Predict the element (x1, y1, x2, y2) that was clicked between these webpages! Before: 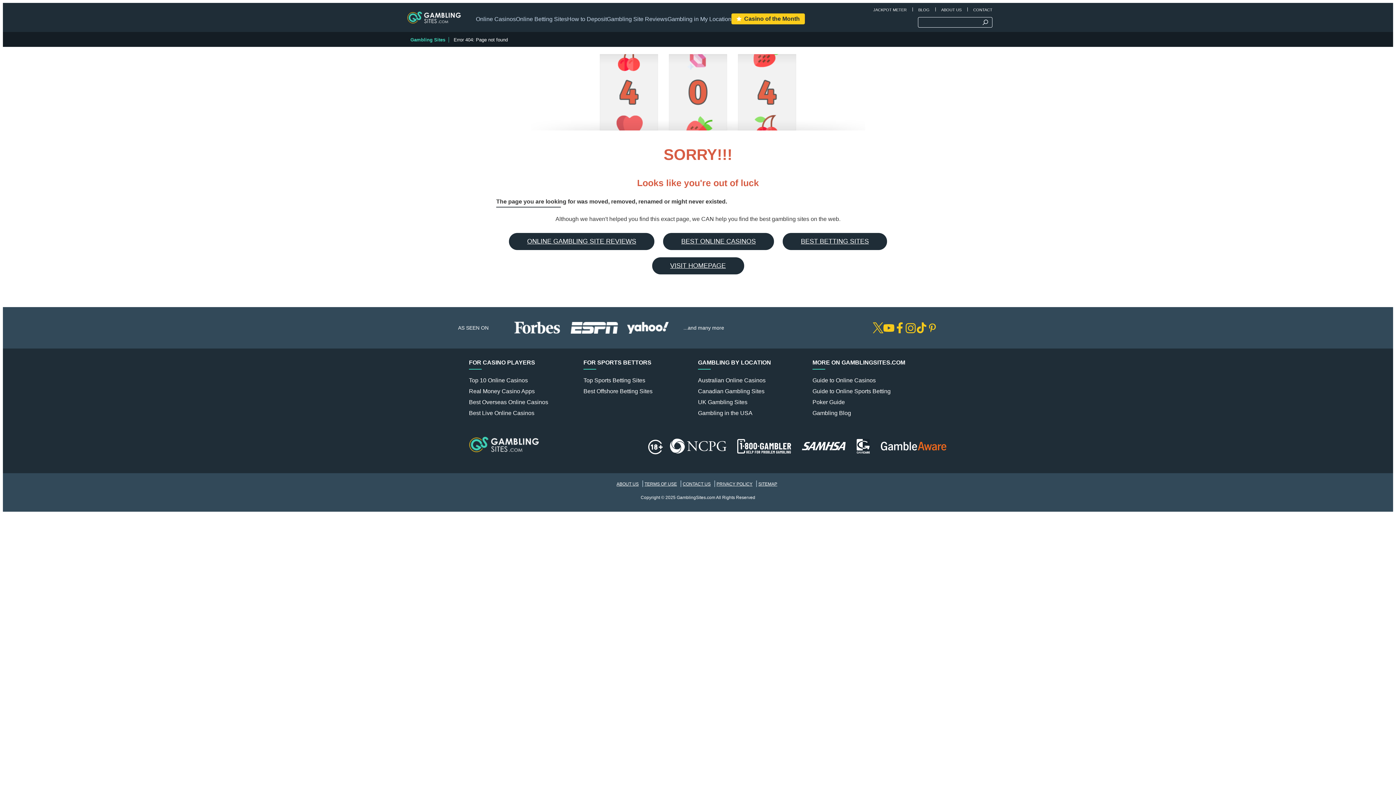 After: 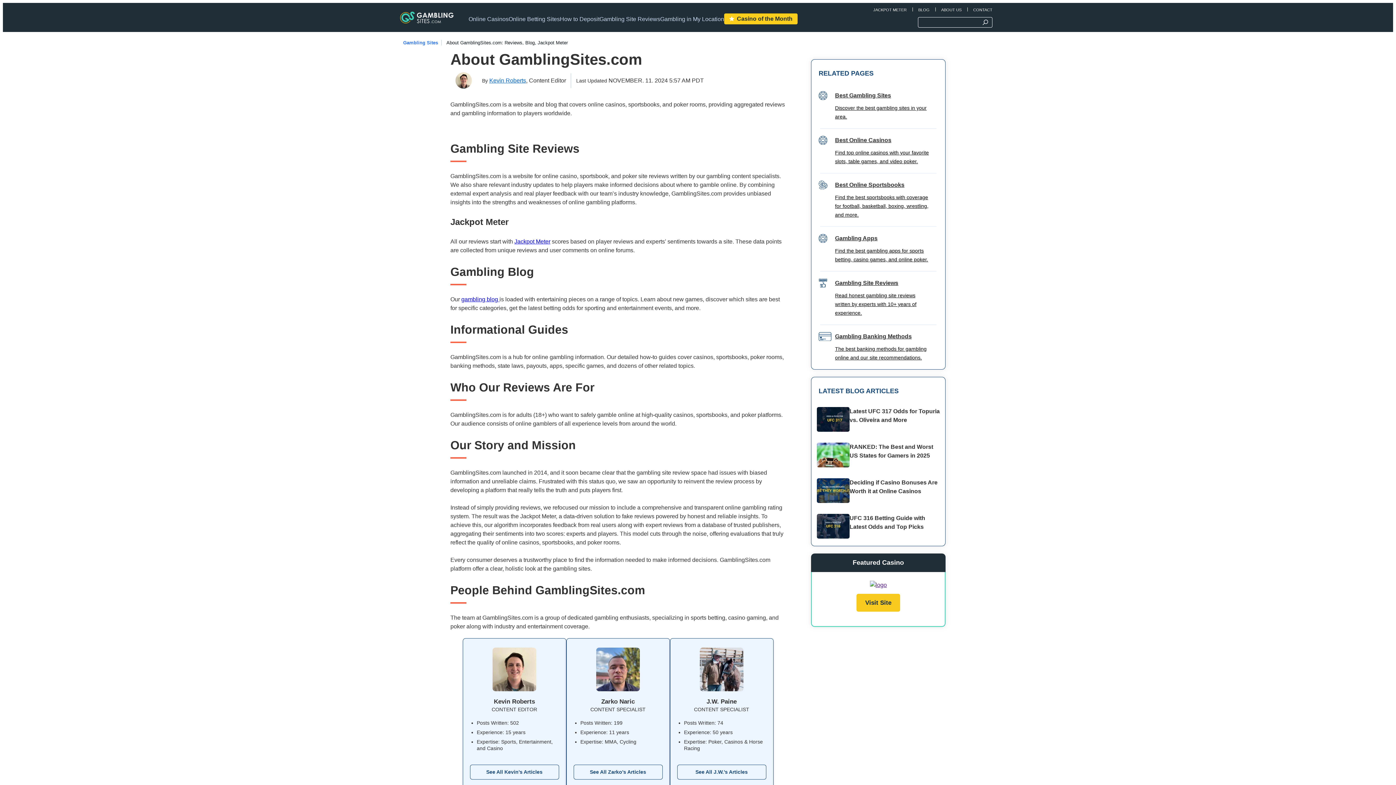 Action: bbox: (941, 7, 961, 12) label: ABOUT US